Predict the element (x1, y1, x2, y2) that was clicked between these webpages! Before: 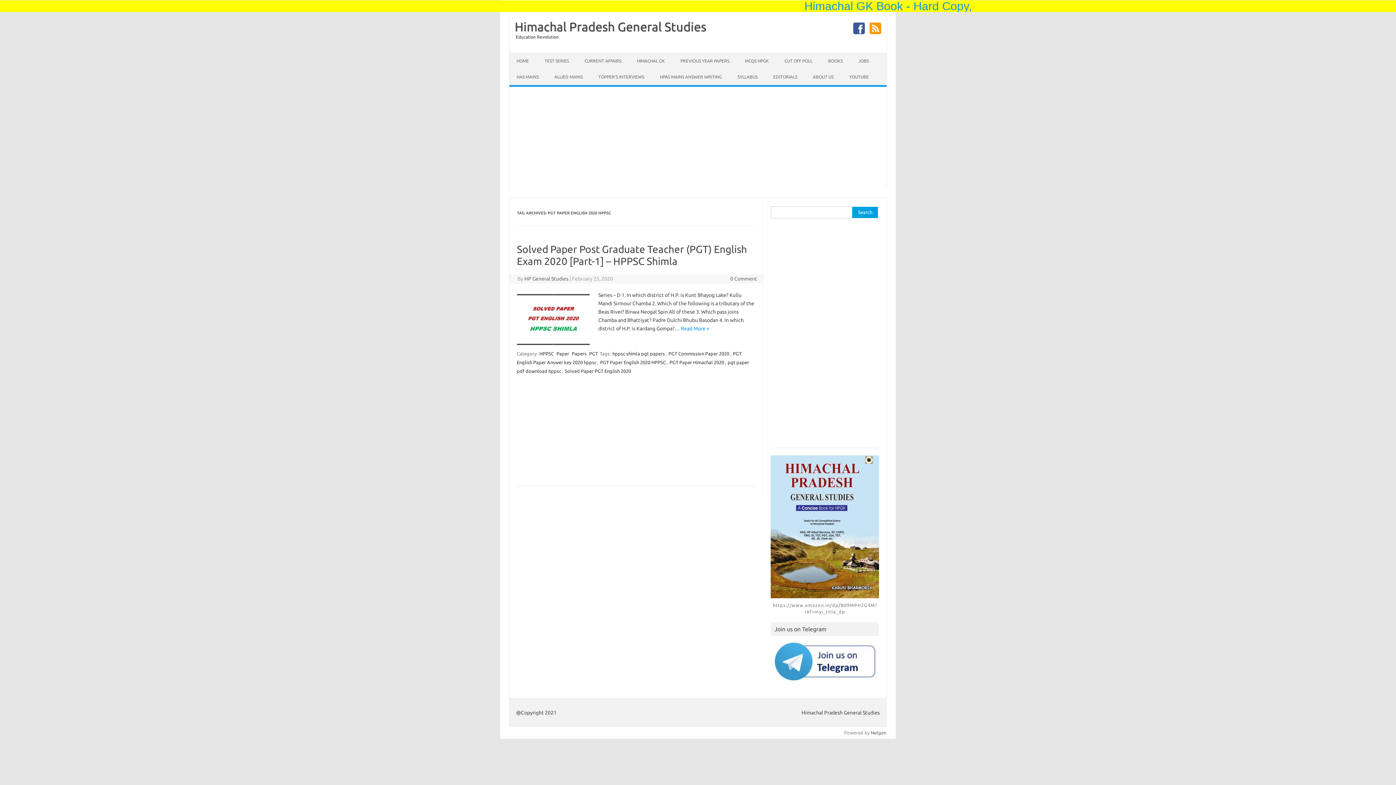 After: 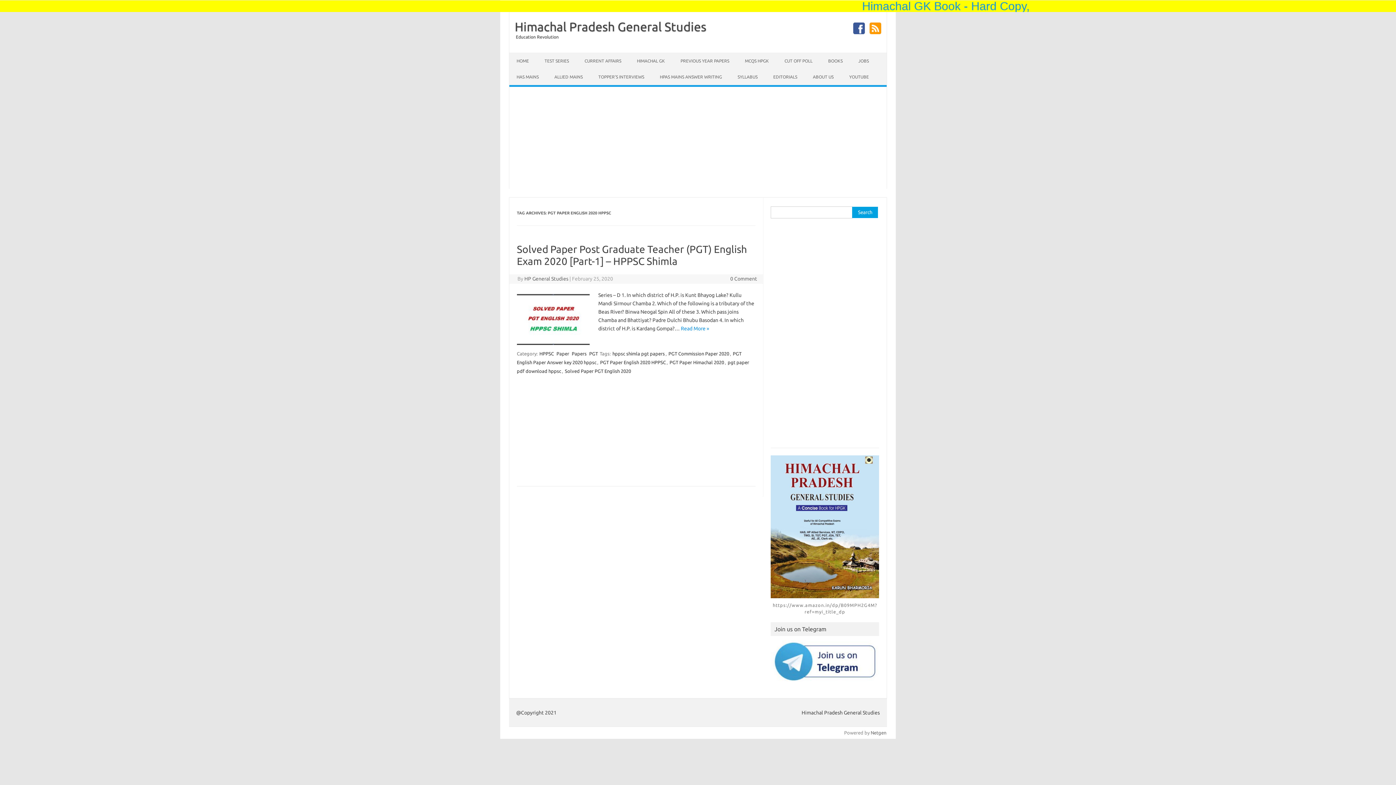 Action: bbox: (771, 595, 879, 601)